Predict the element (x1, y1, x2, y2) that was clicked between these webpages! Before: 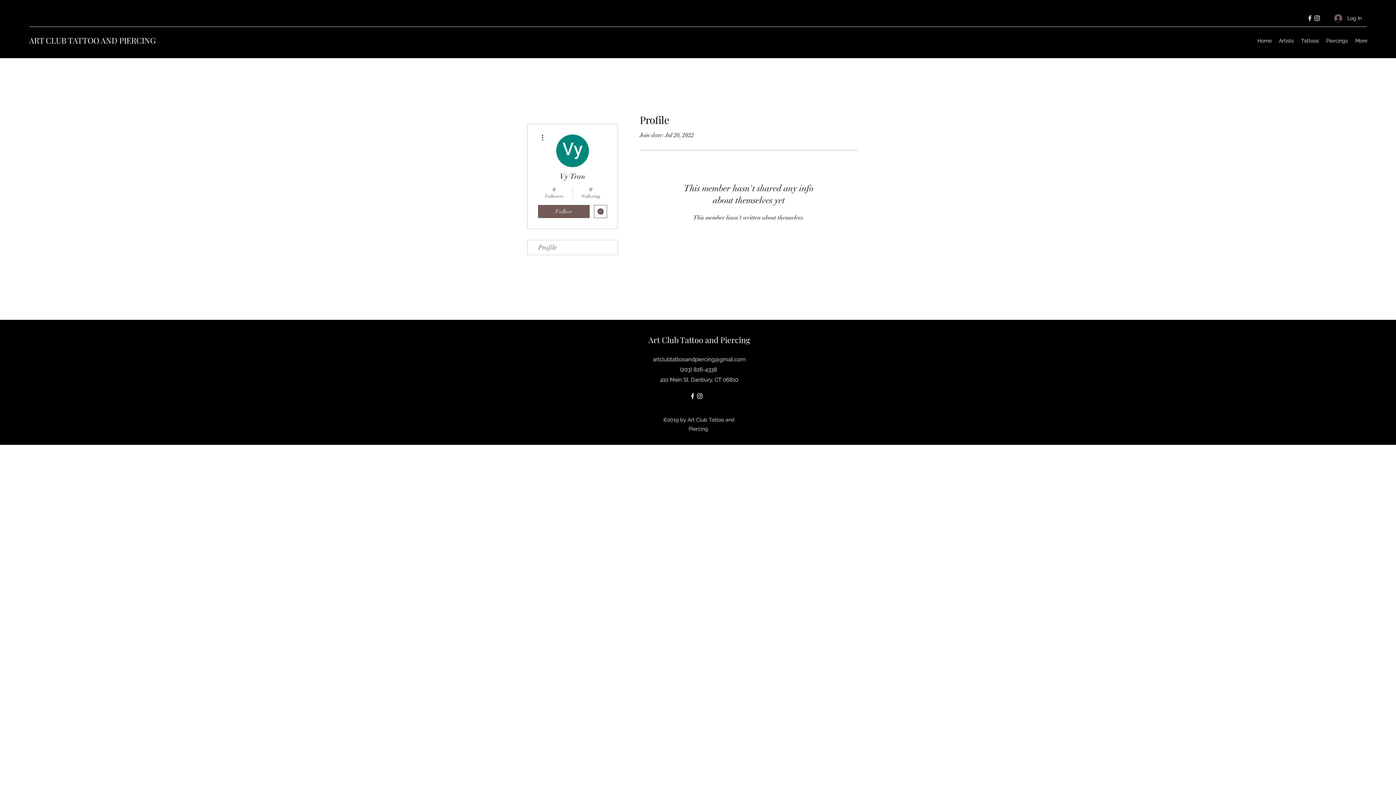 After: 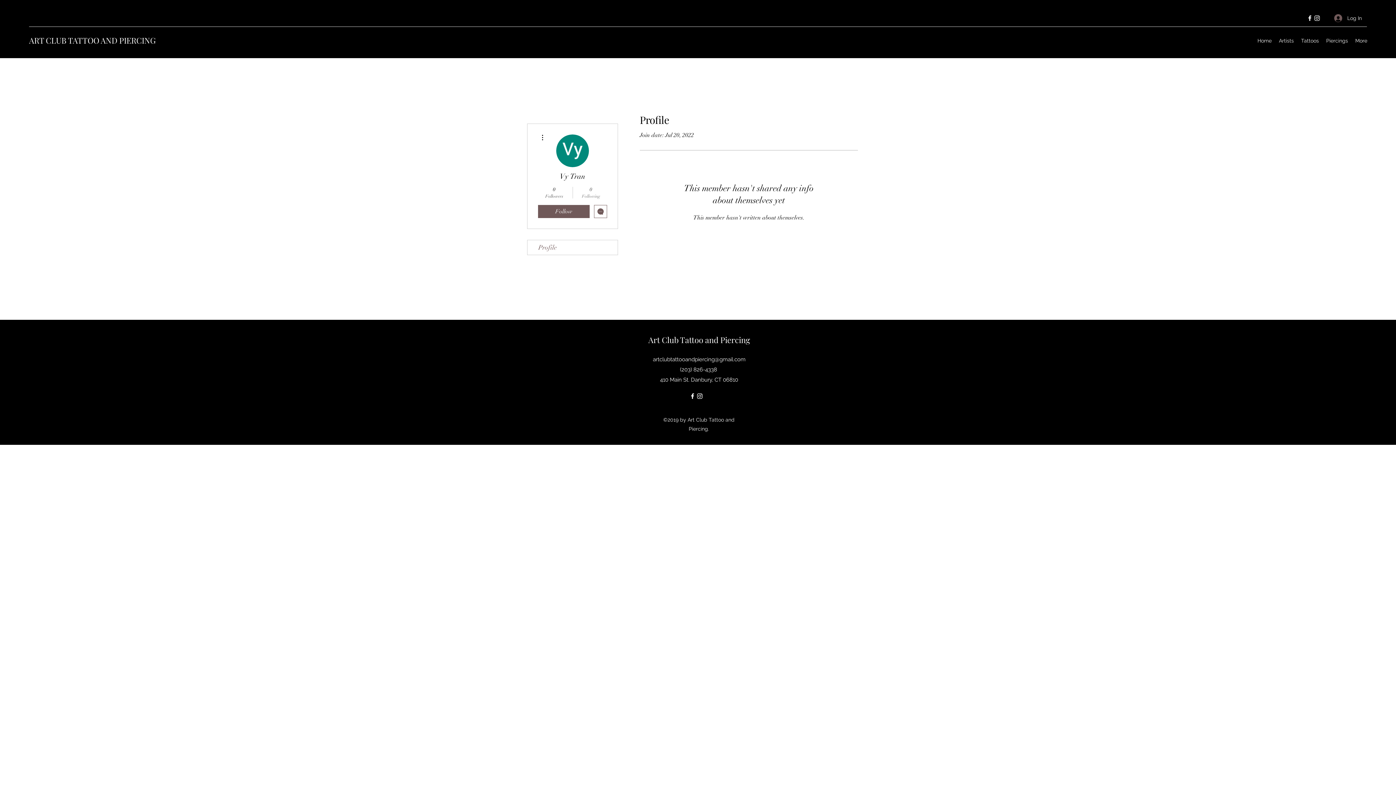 Action: label: 0
Following bbox: (576, 186, 605, 199)